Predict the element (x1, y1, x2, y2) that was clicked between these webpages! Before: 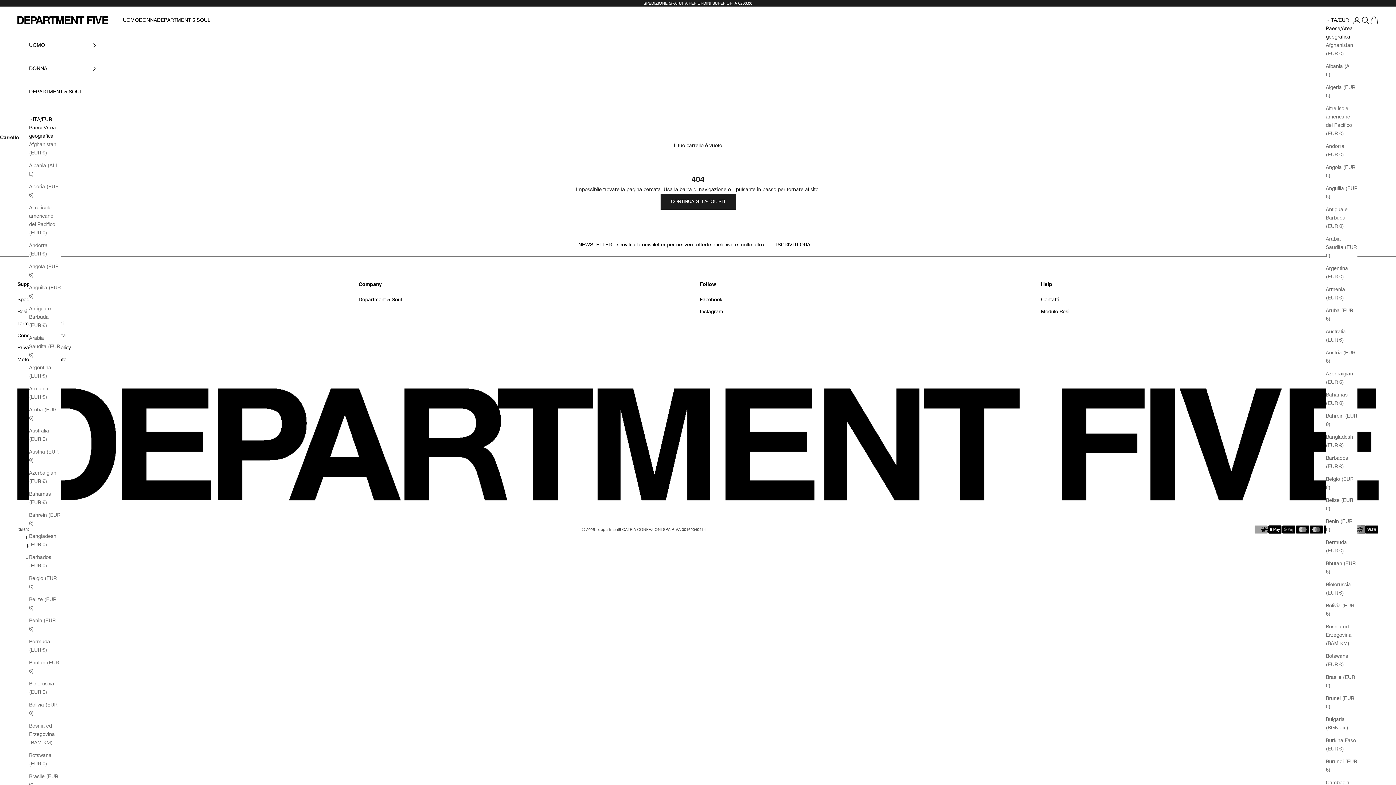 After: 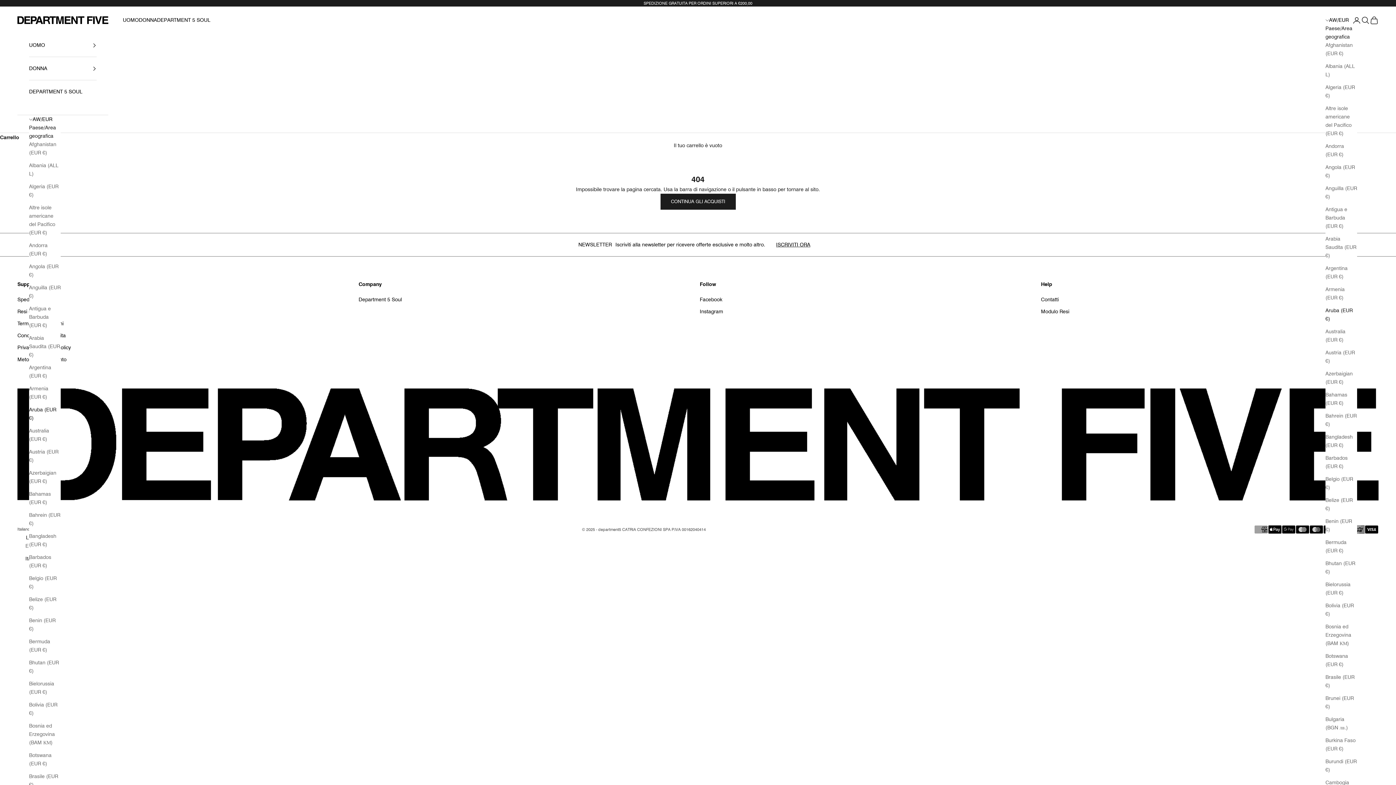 Action: bbox: (1326, 306, 1357, 323) label: Aruba (EUR €)